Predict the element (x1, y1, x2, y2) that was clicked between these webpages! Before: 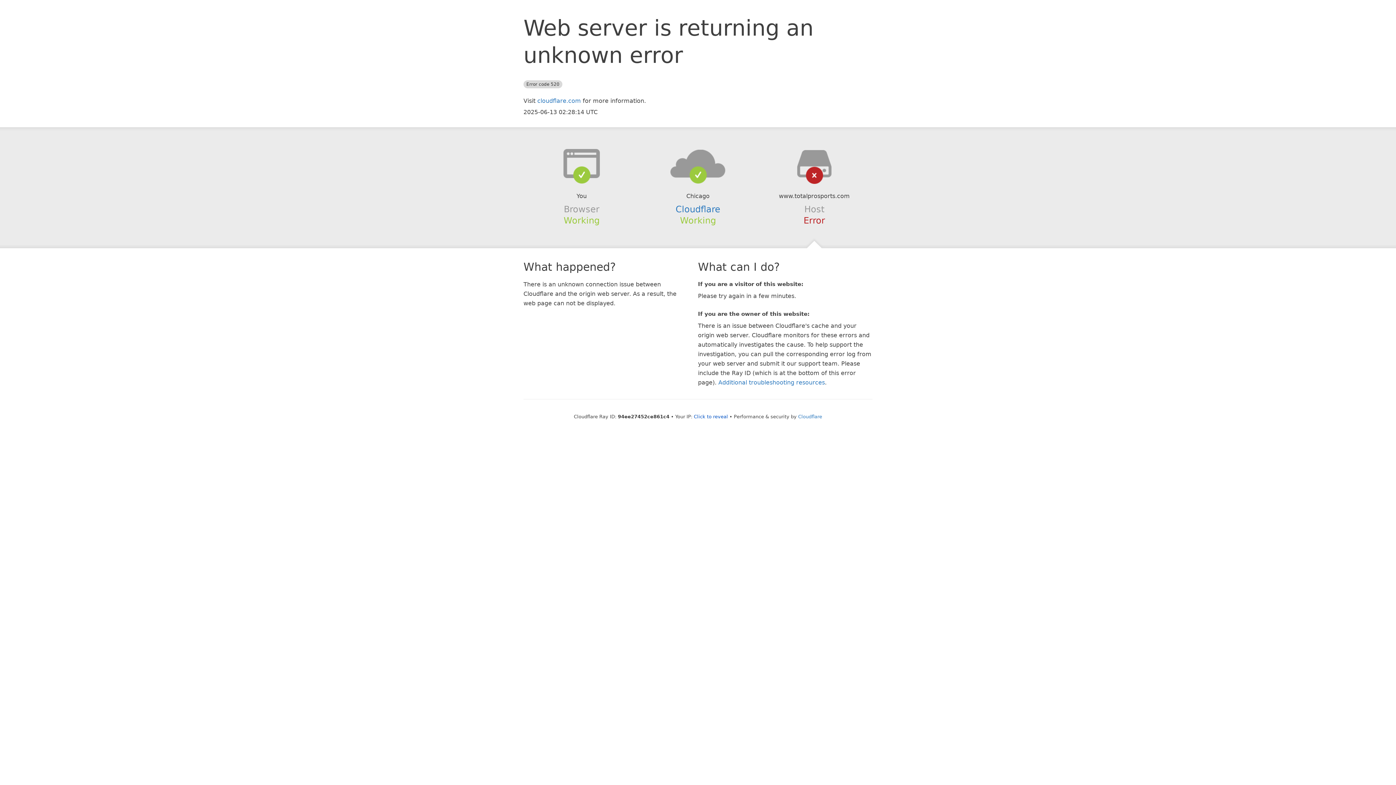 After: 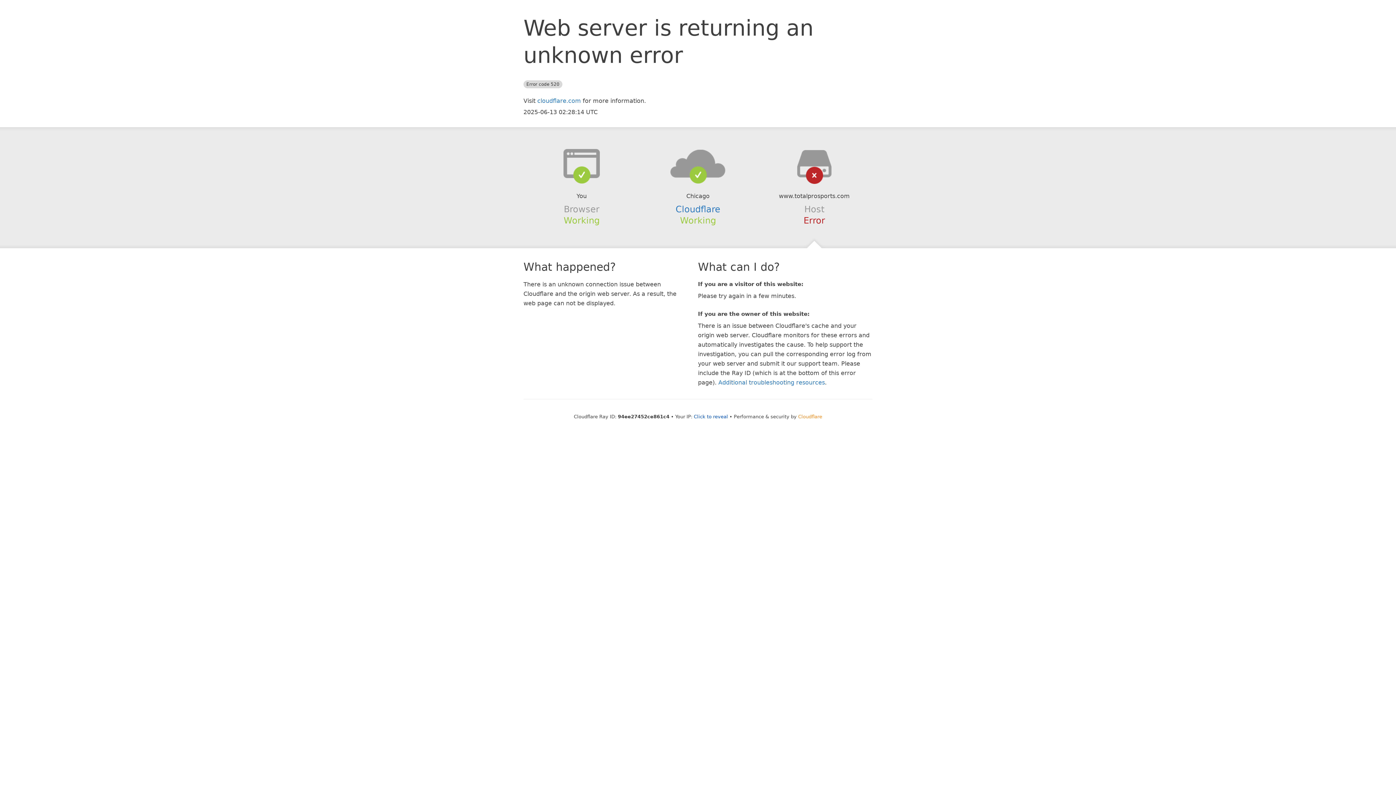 Action: label: Cloudflare bbox: (798, 414, 822, 419)